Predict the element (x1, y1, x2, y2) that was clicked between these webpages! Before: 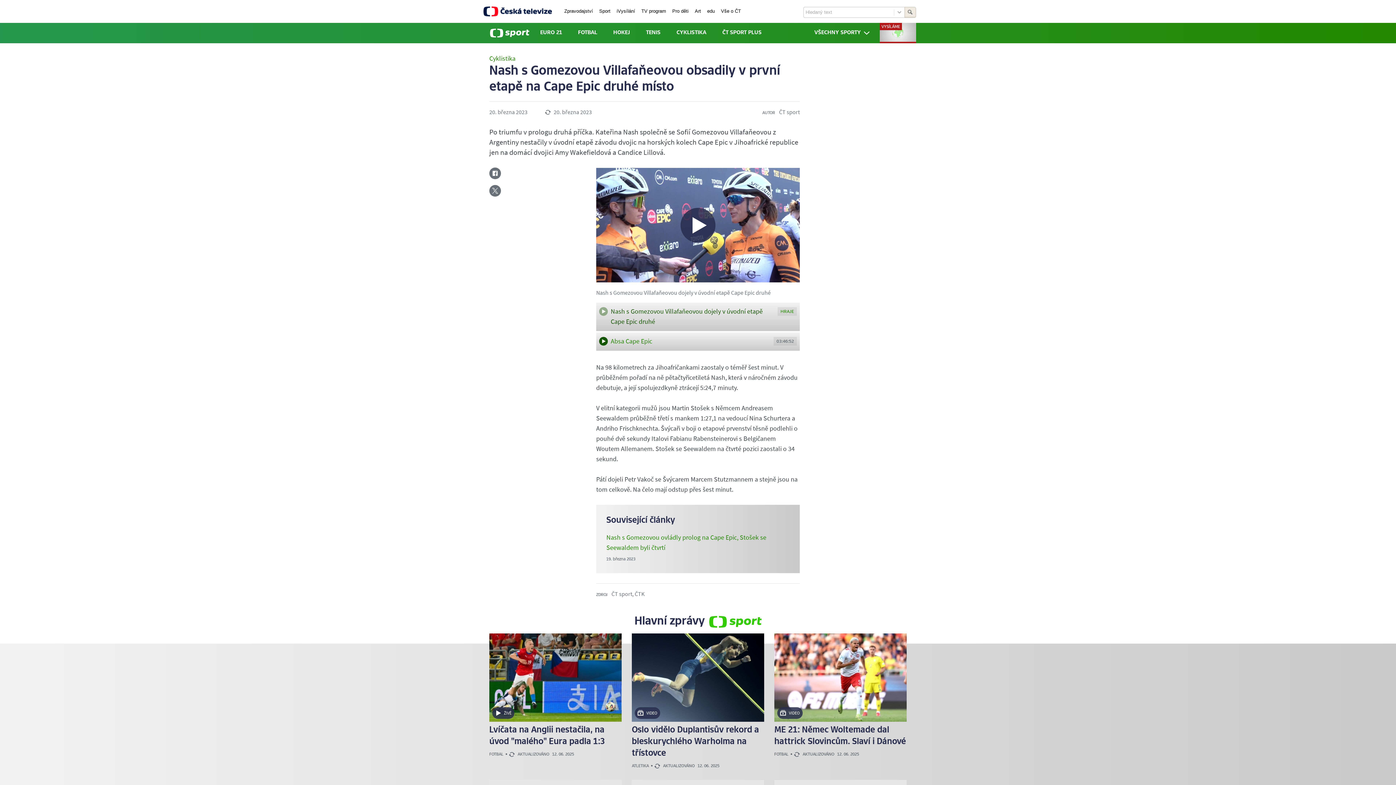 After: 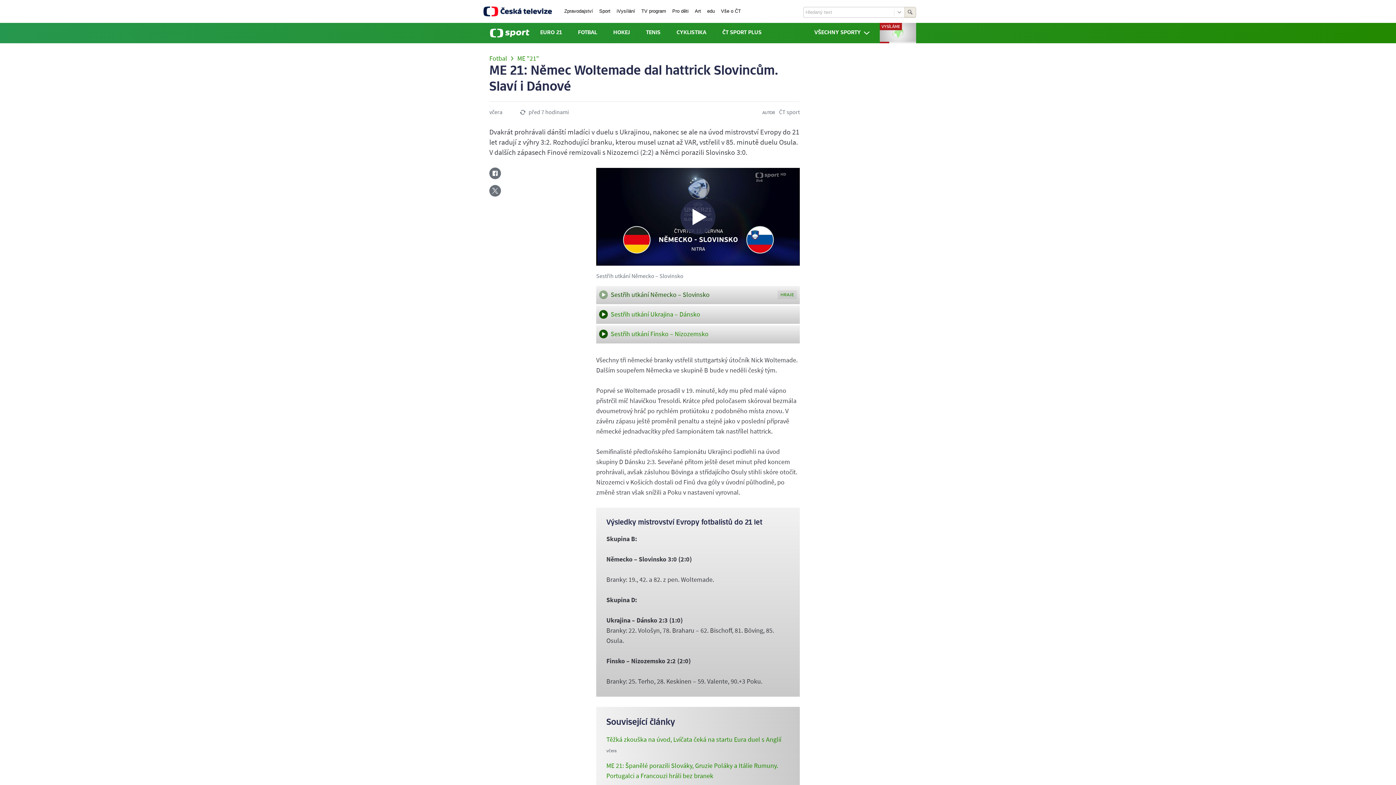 Action: label: VIDEO
ME 21: Němec Woltemade dal hattrick Slovincům. Slaví i Dánové
FOTBAL 
AKTUALIZOVÁNO
12. 06. 2025 bbox: (774, 633, 906, 758)